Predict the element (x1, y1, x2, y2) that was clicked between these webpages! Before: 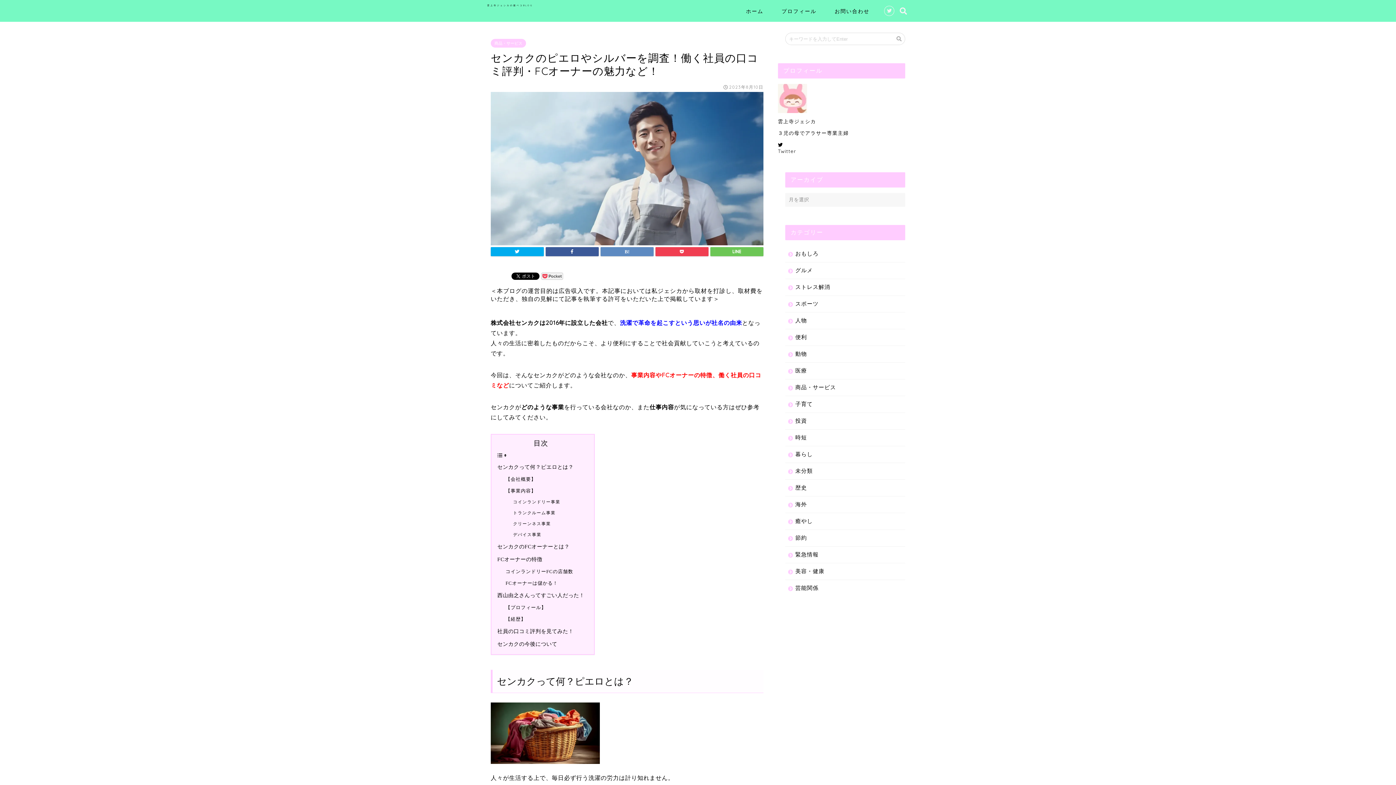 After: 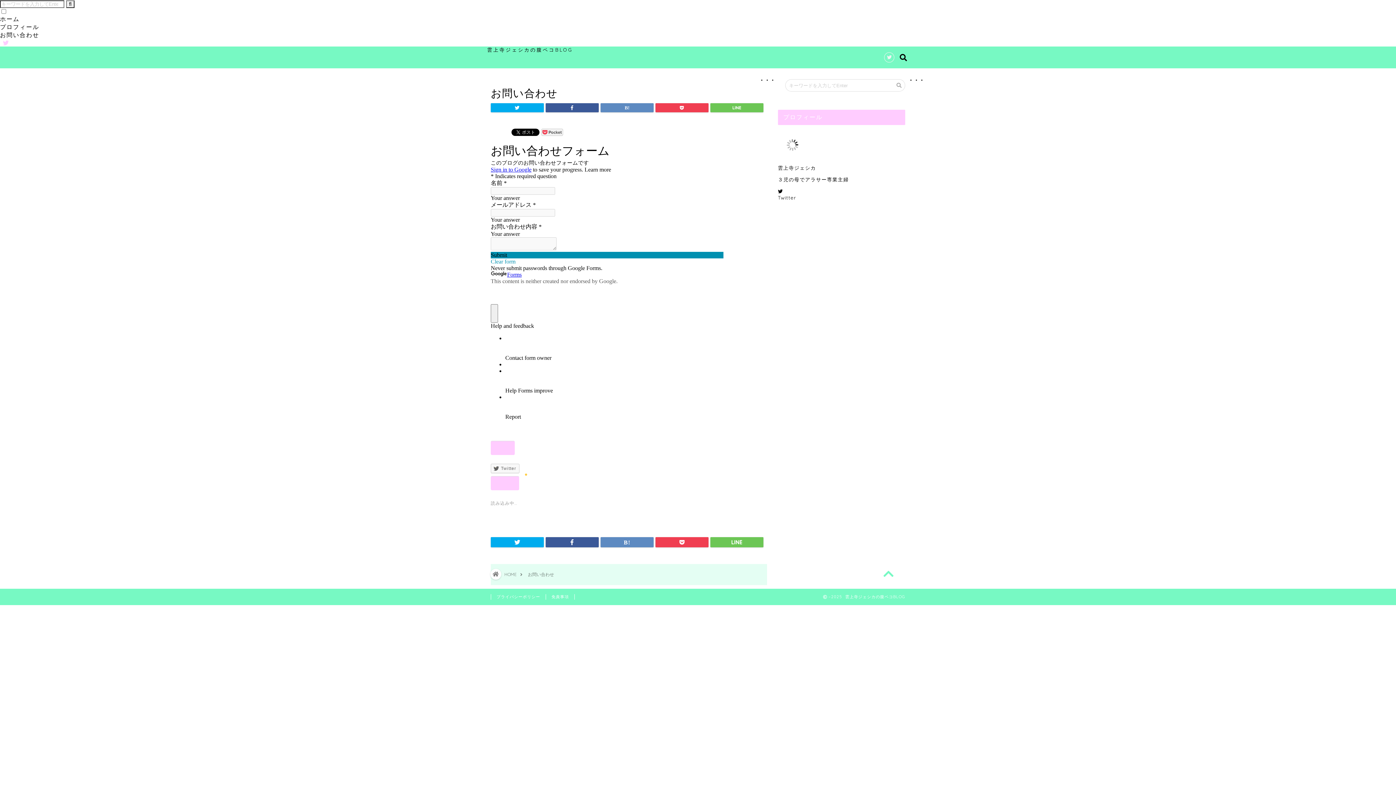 Action: label: お問い合わせ bbox: (825, 5, 878, 20)